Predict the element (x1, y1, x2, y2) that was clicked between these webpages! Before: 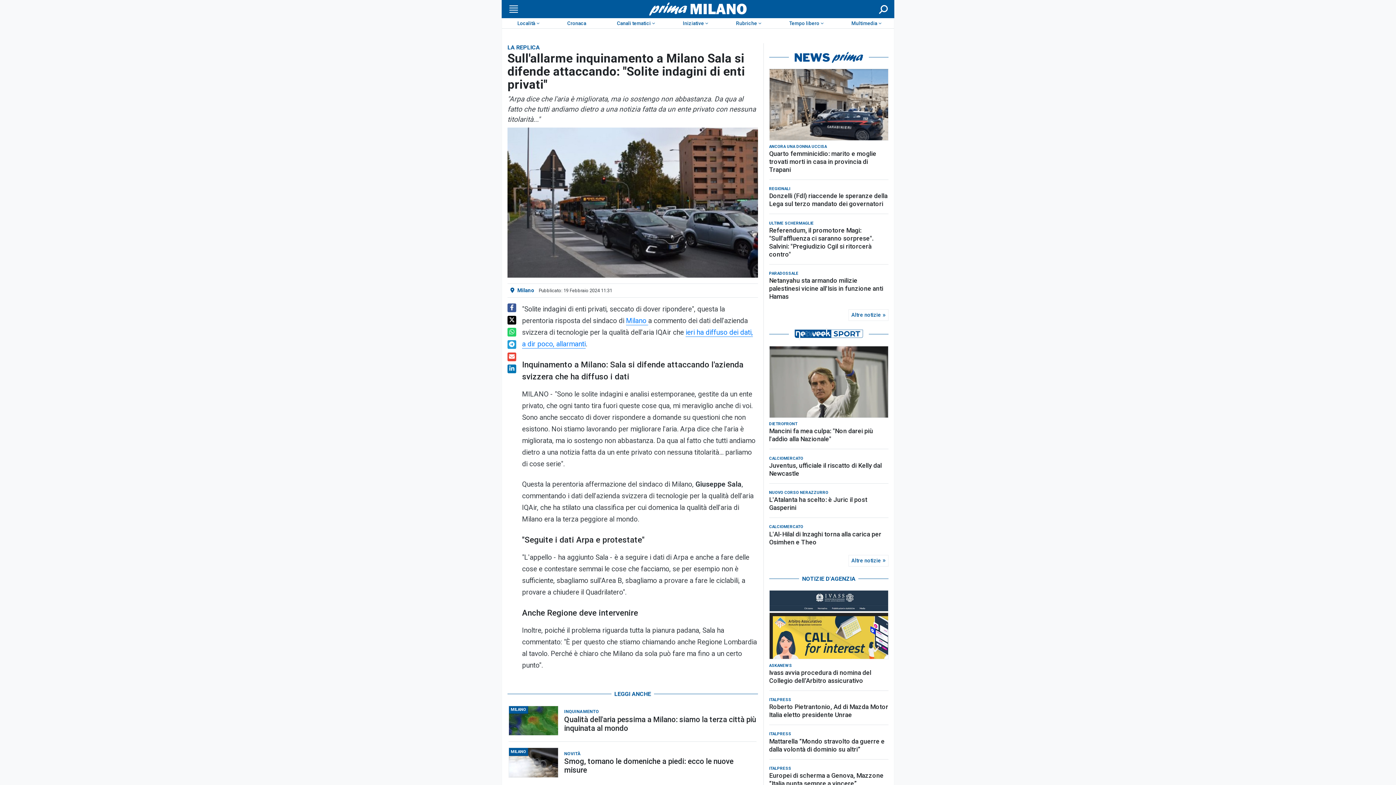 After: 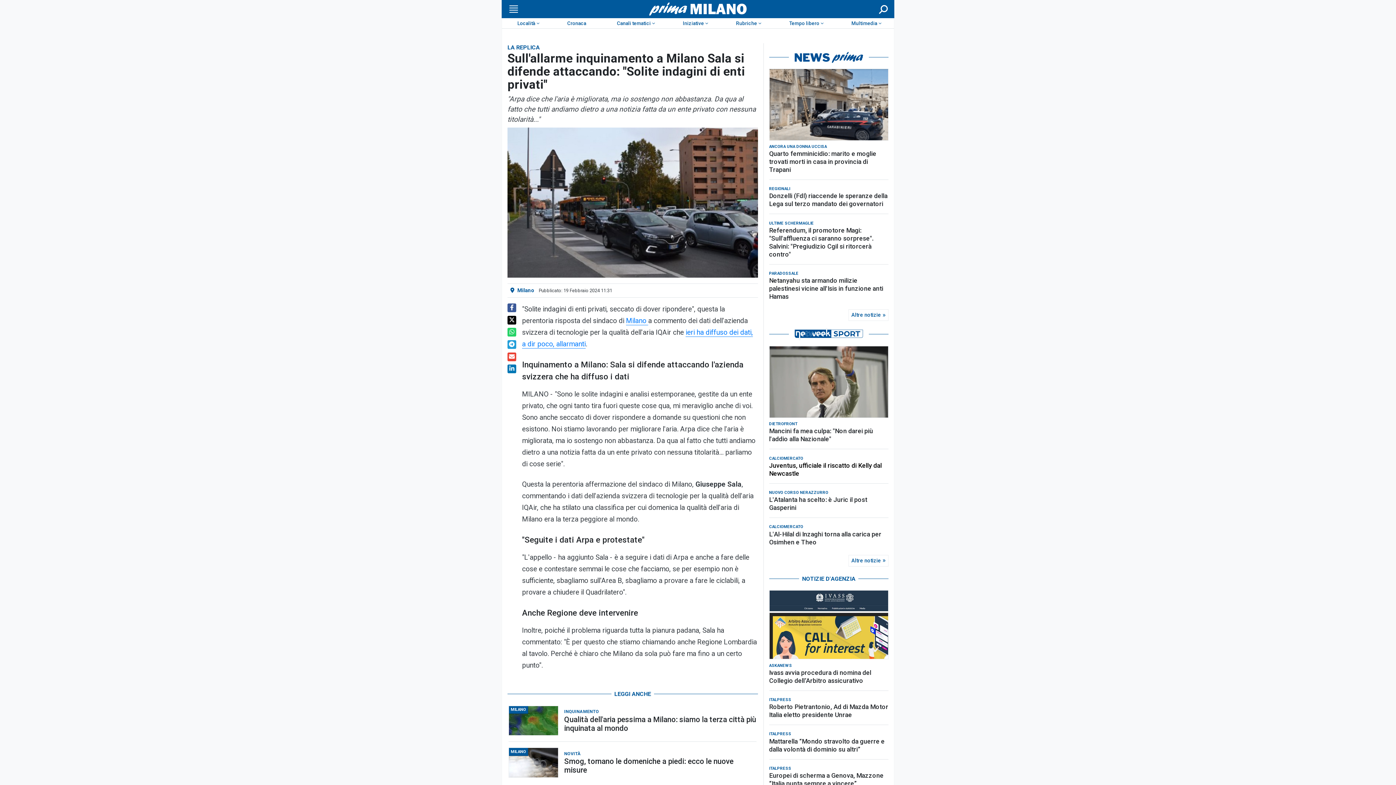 Action: bbox: (769, 461, 888, 477) label: Juventus, ufficiale il riscatto di Kelly dal Newcastle